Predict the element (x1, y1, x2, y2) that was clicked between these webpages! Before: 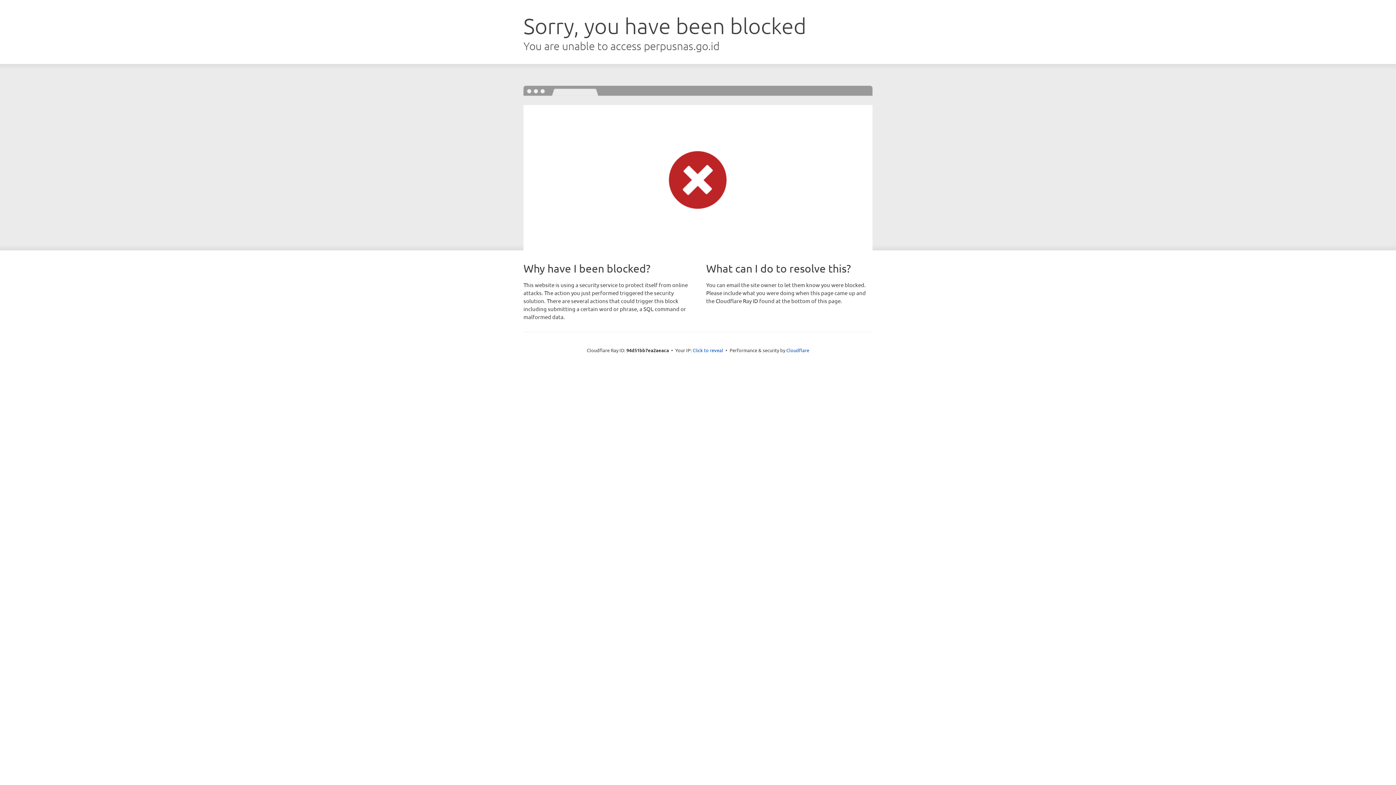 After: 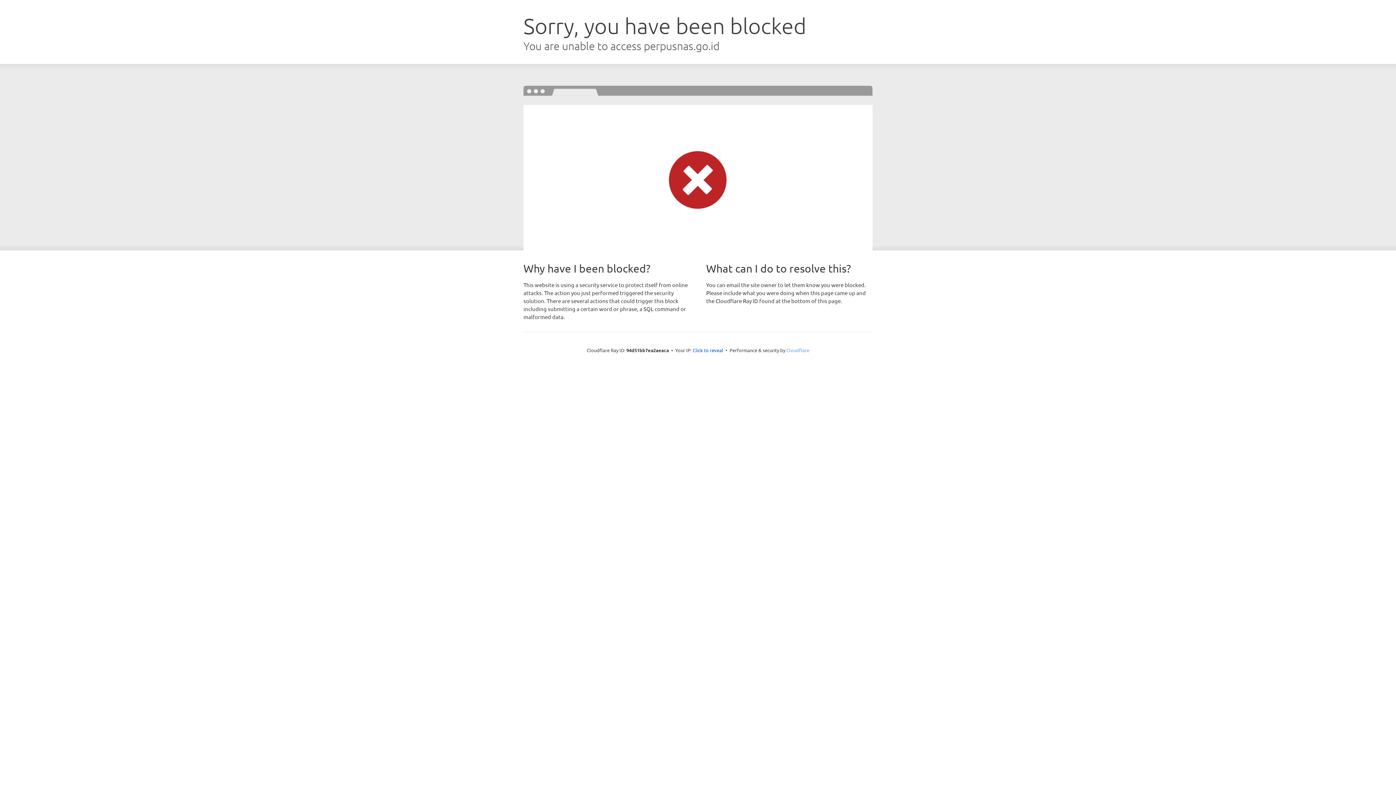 Action: label: Cloudflare bbox: (786, 347, 809, 353)